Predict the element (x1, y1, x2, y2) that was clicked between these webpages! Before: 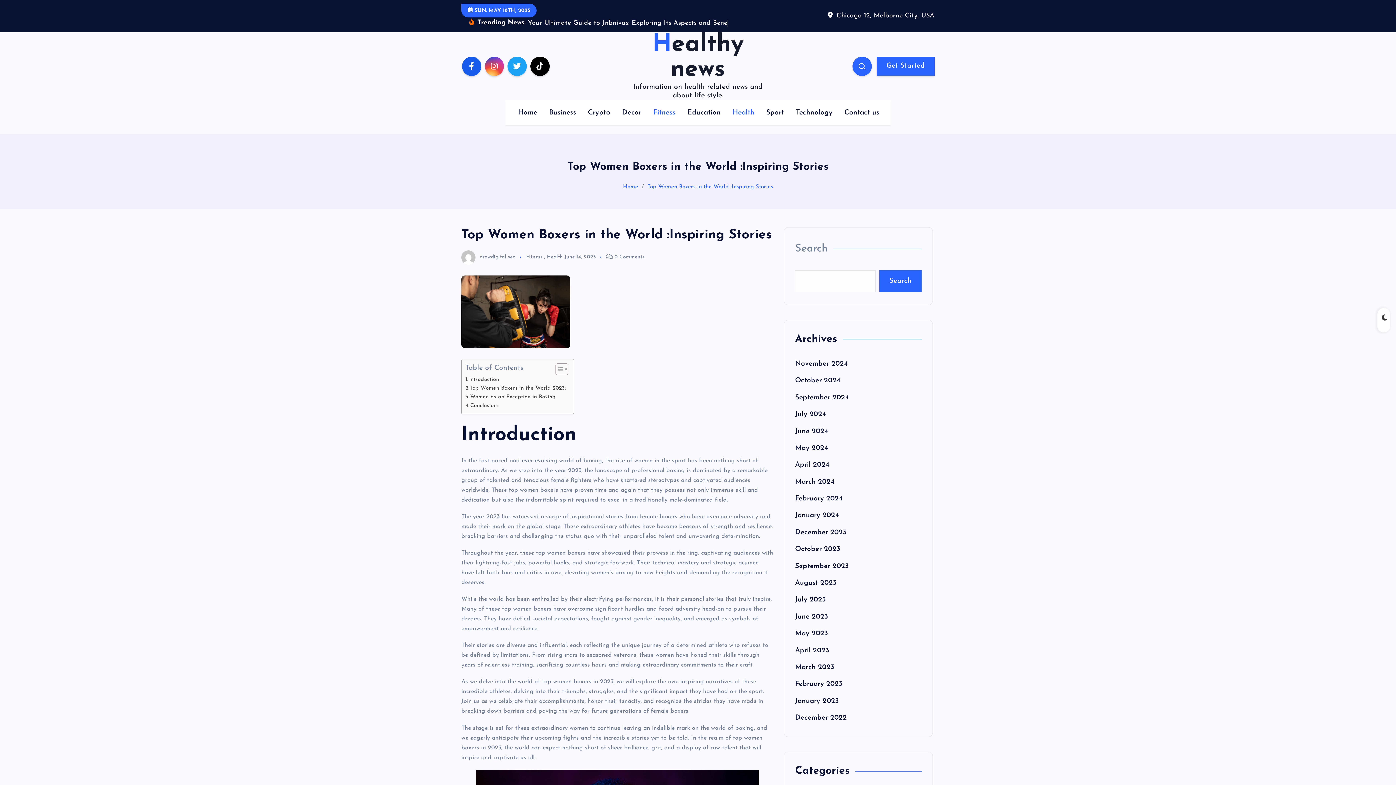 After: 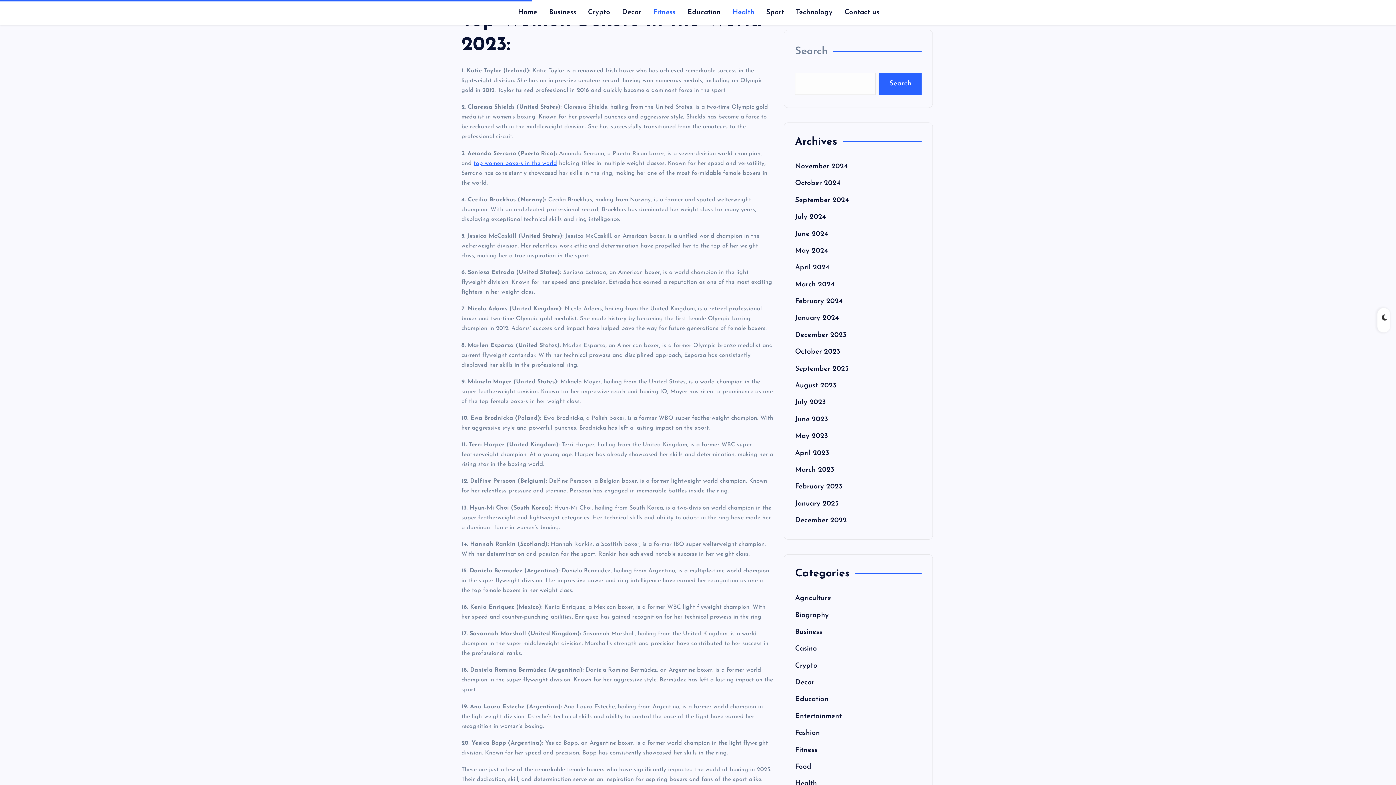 Action: label: Top Women Boxers in the World 2023: bbox: (465, 384, 566, 392)